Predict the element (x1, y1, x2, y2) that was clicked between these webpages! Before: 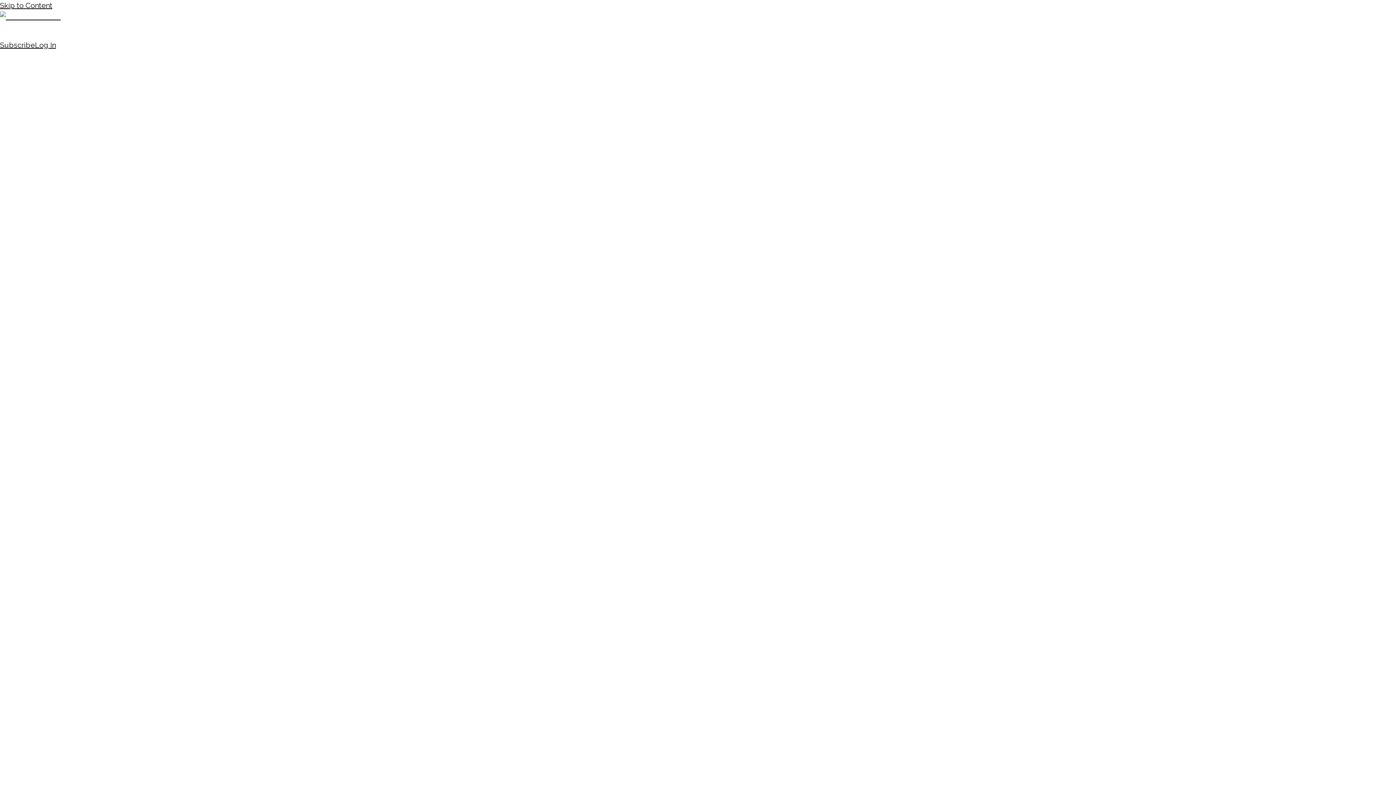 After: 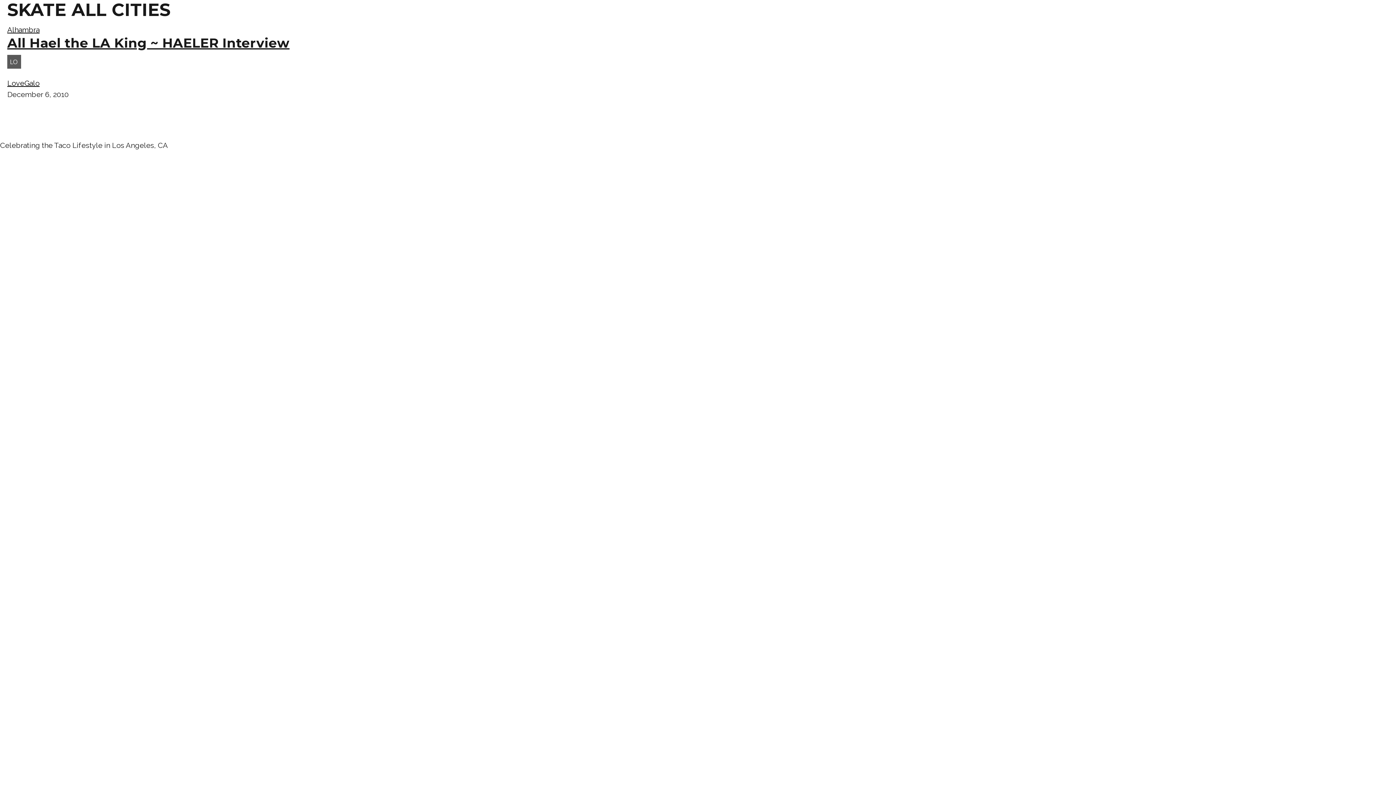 Action: bbox: (0, 1, 52, 9) label: Skip to Content